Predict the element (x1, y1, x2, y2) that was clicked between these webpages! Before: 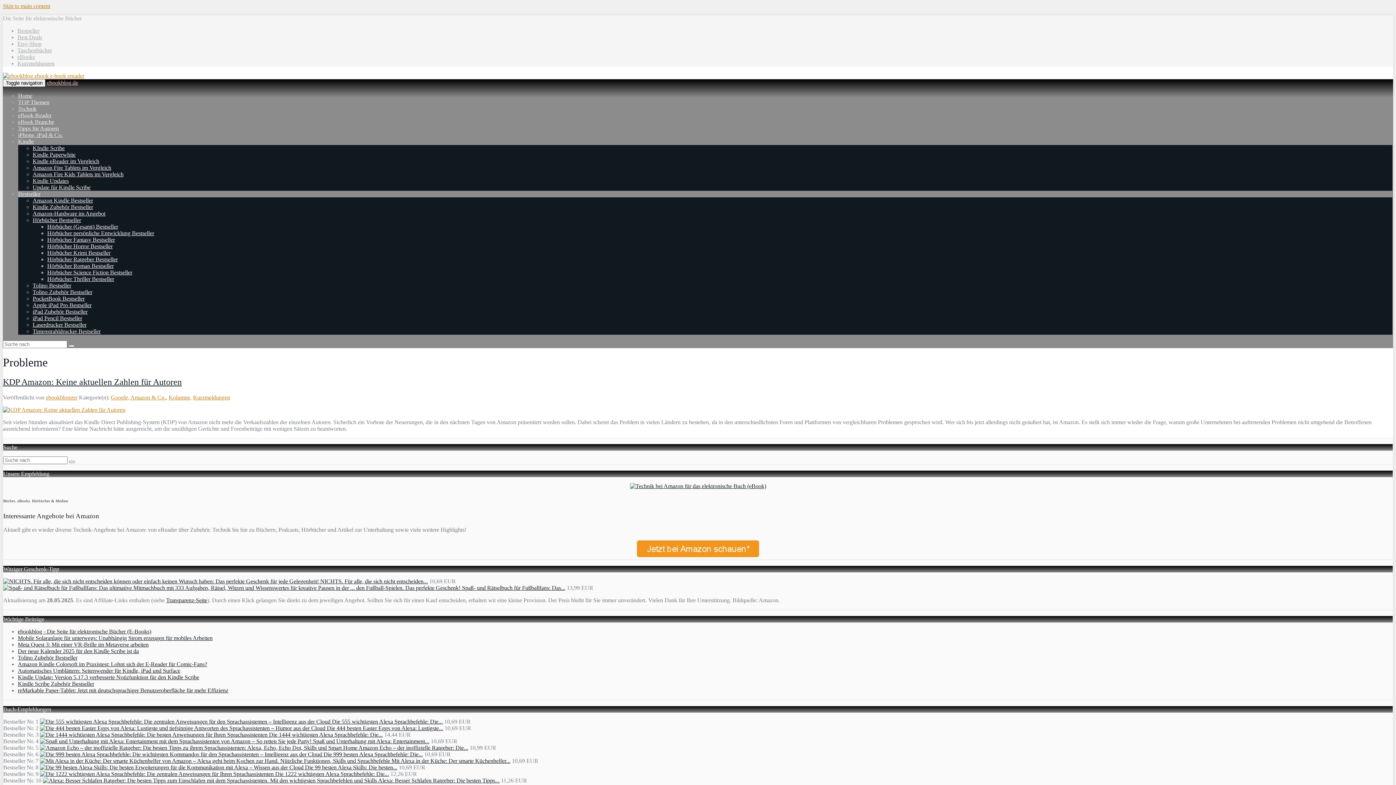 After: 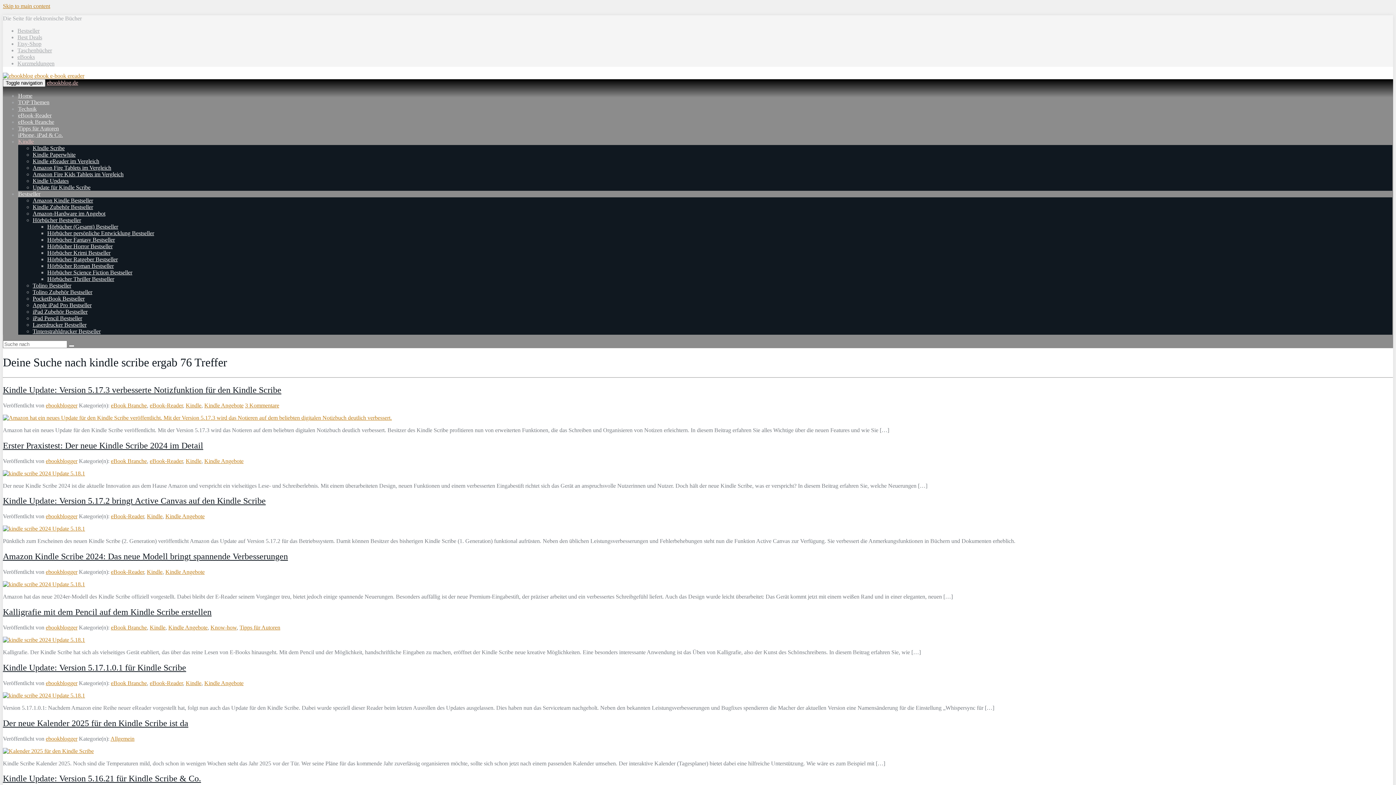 Action: label: KIndle Scribe bbox: (32, 145, 64, 151)